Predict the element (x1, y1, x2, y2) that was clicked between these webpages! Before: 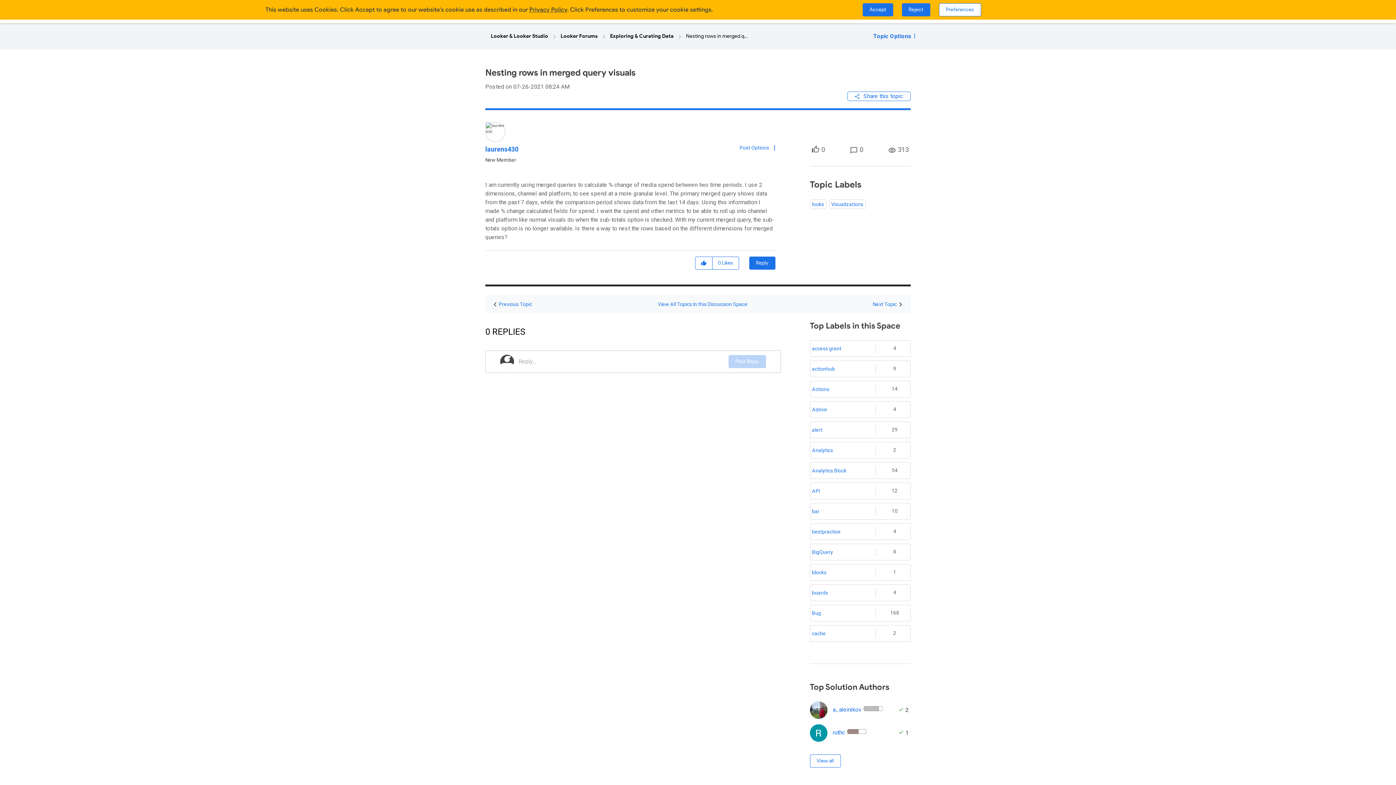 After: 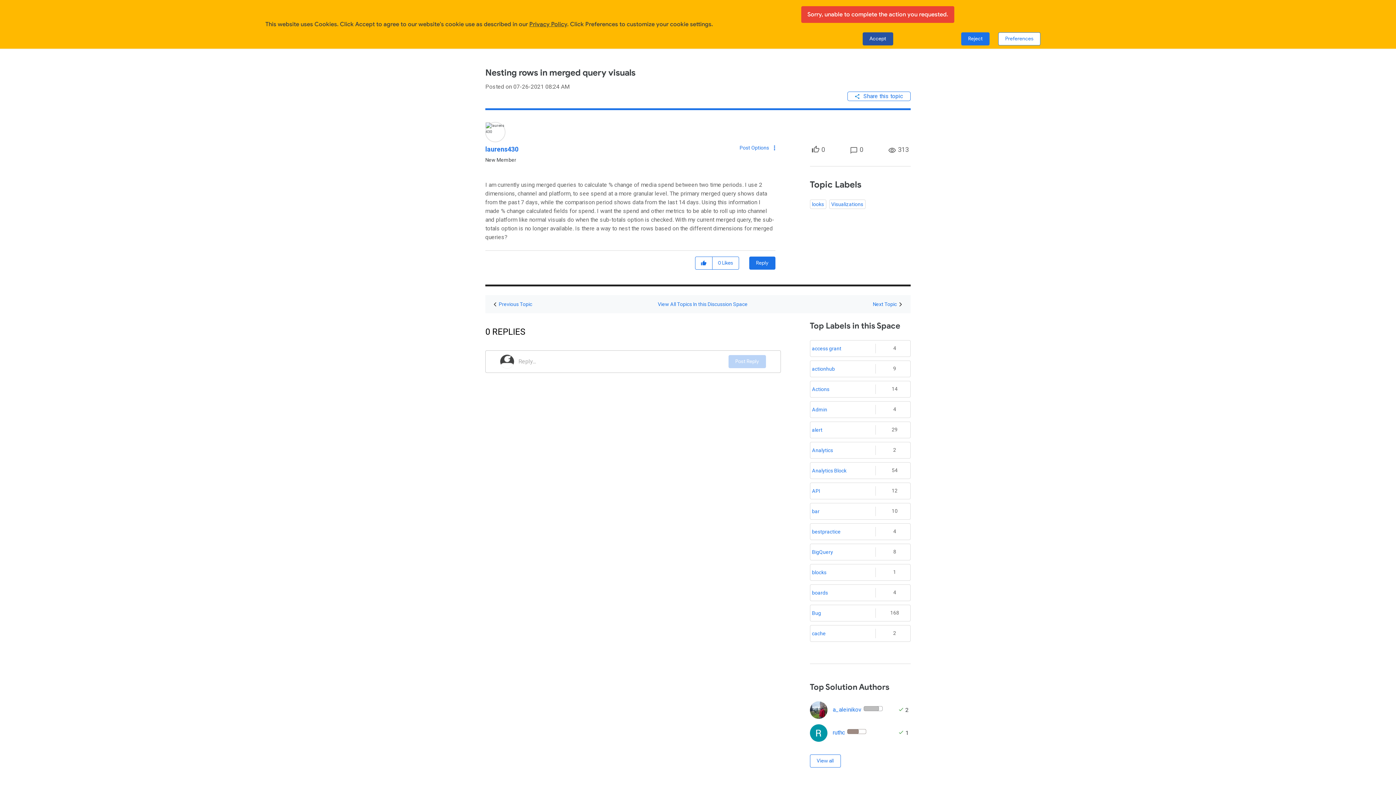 Action: label: Accept bbox: (862, 3, 893, 16)